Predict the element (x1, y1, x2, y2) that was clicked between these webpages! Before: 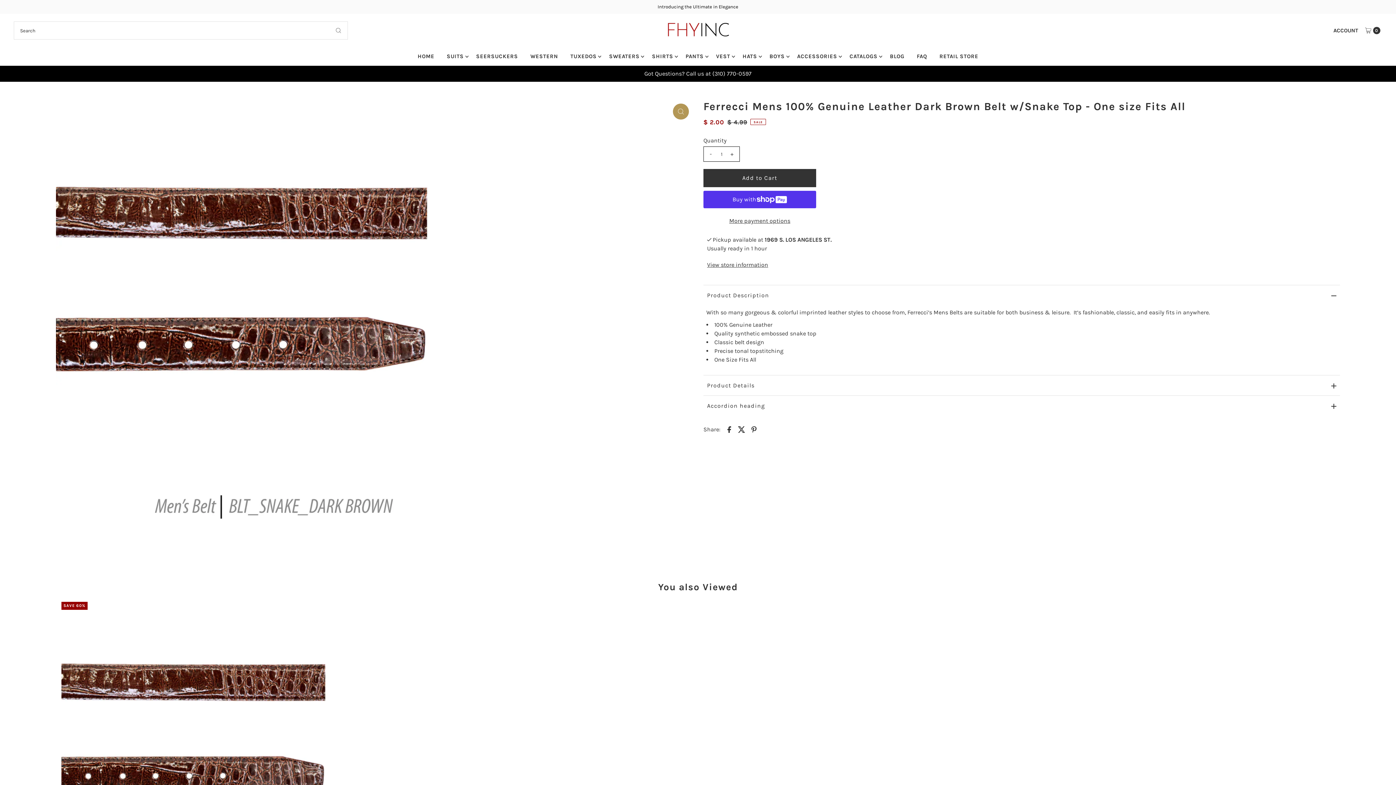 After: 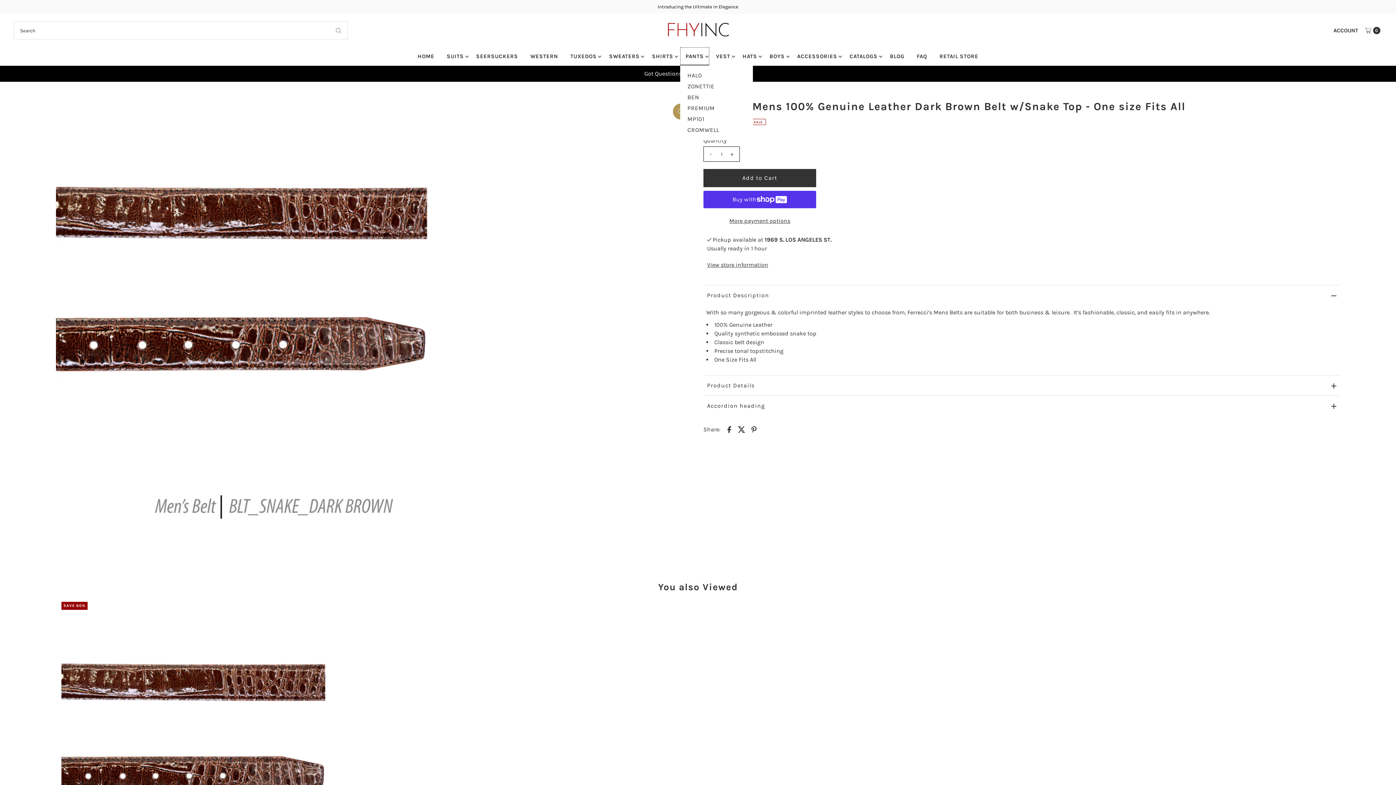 Action: label: PANTS bbox: (680, 47, 709, 65)